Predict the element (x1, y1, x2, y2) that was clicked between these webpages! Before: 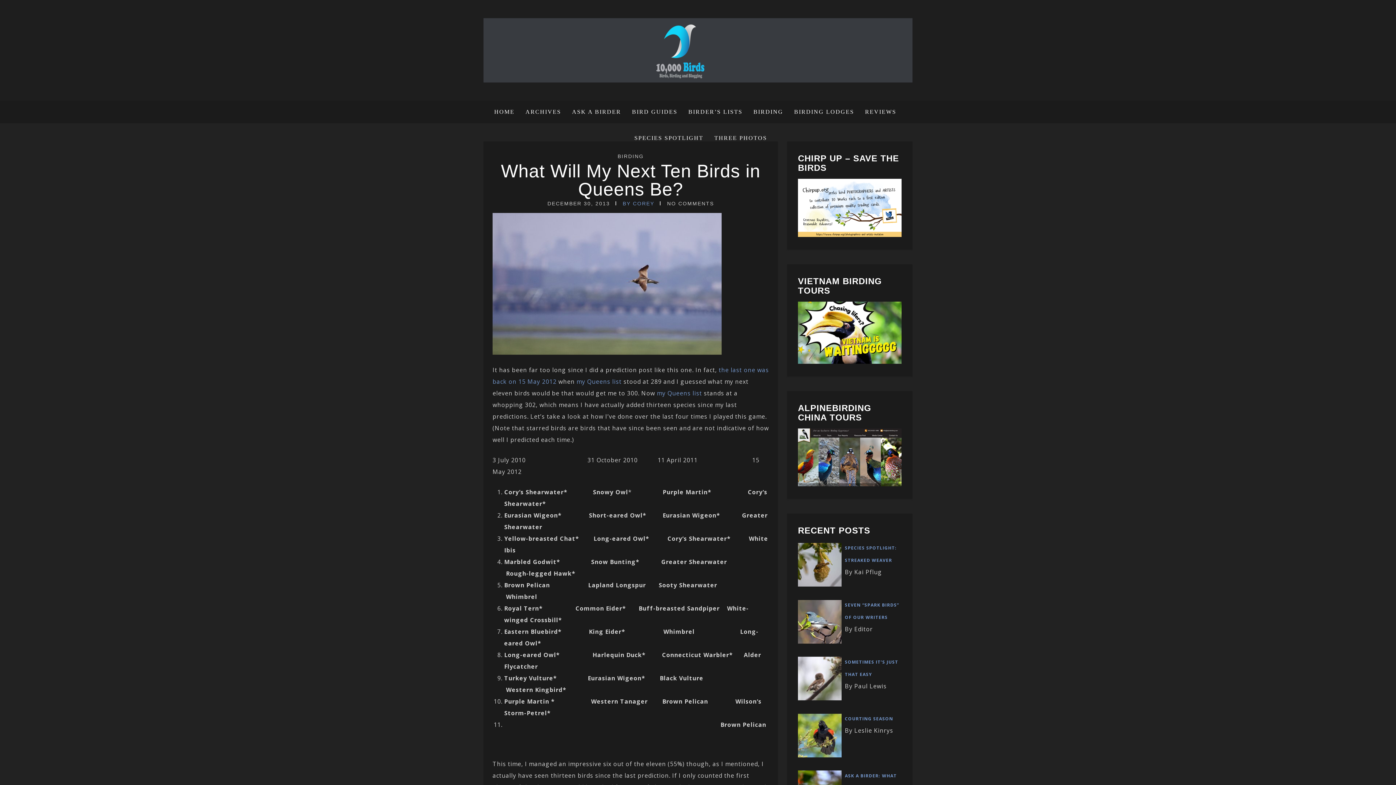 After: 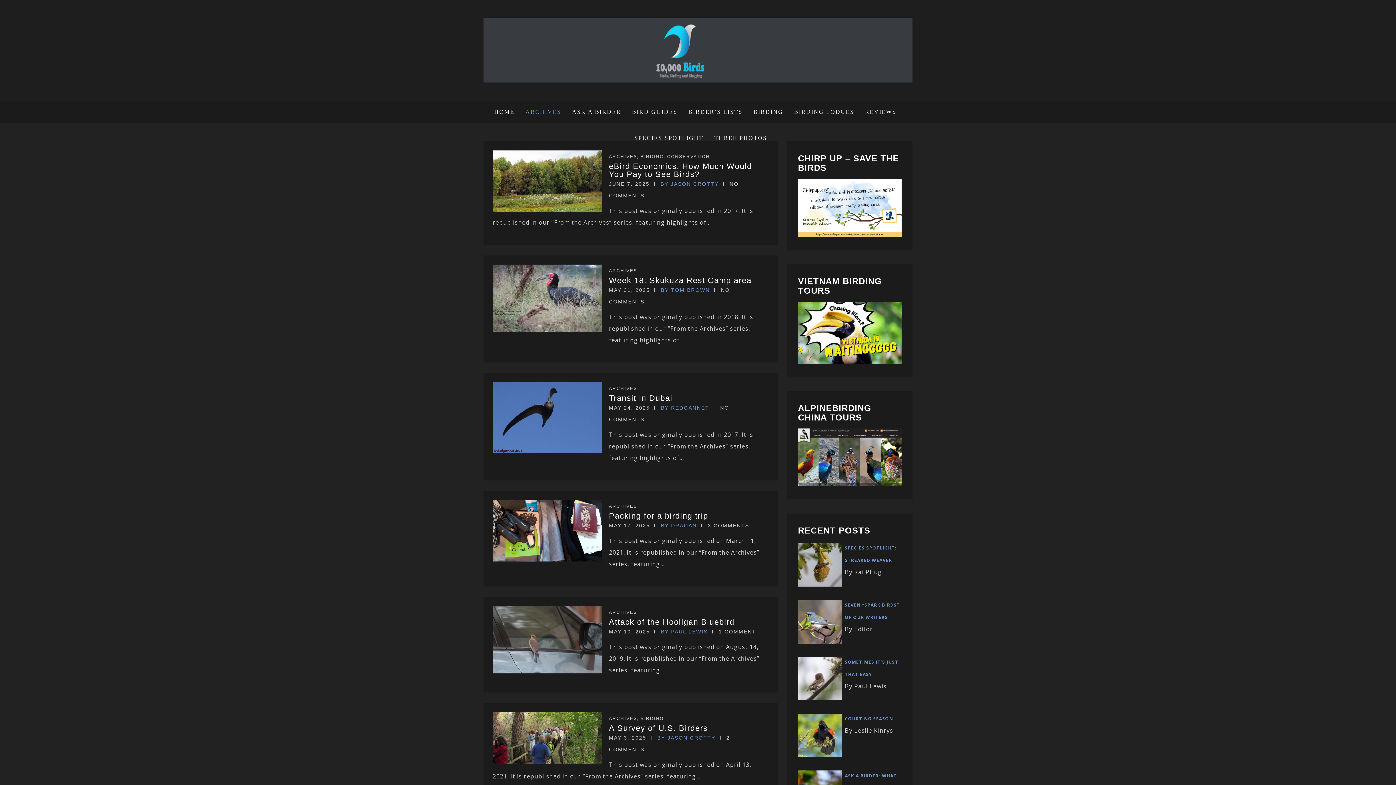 Action: bbox: (520, 100, 566, 123) label: ARCHIVES